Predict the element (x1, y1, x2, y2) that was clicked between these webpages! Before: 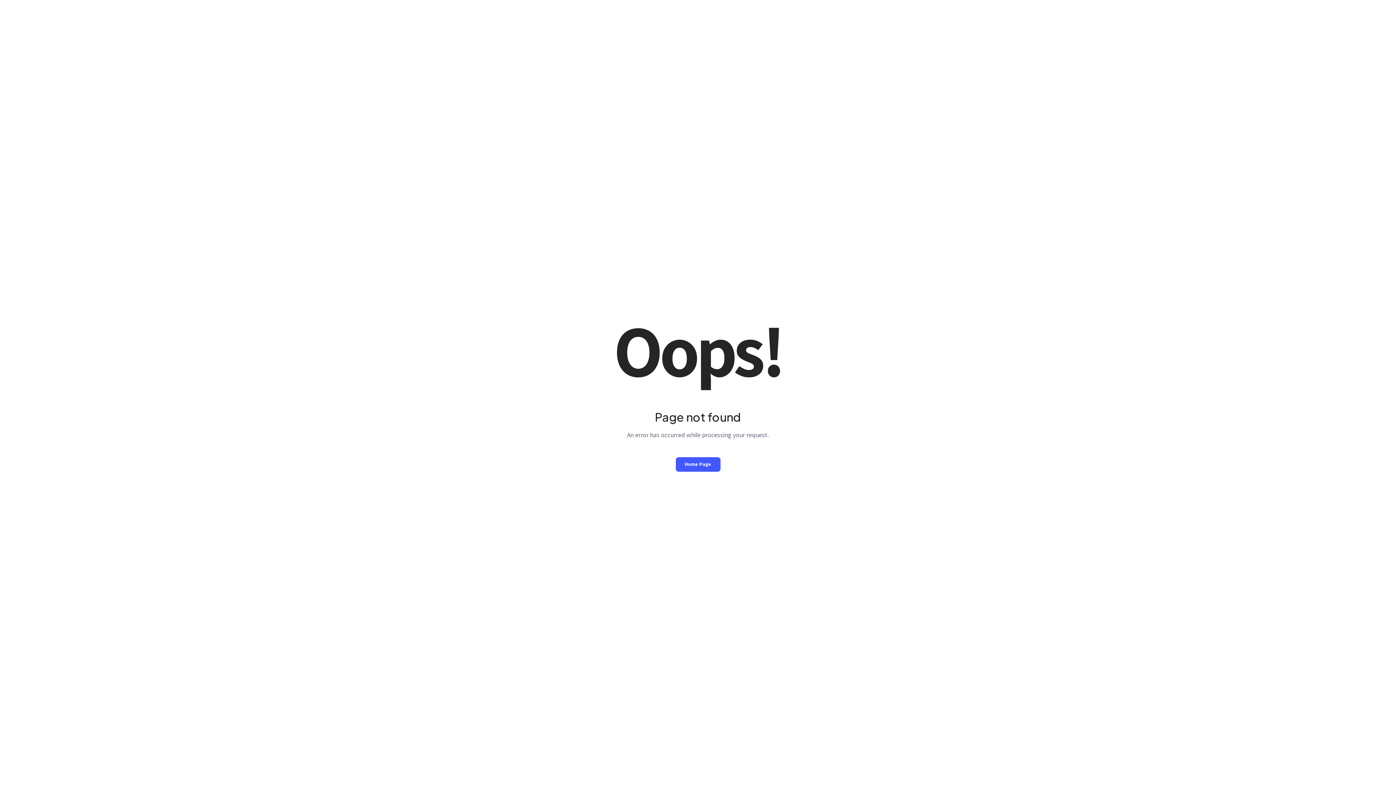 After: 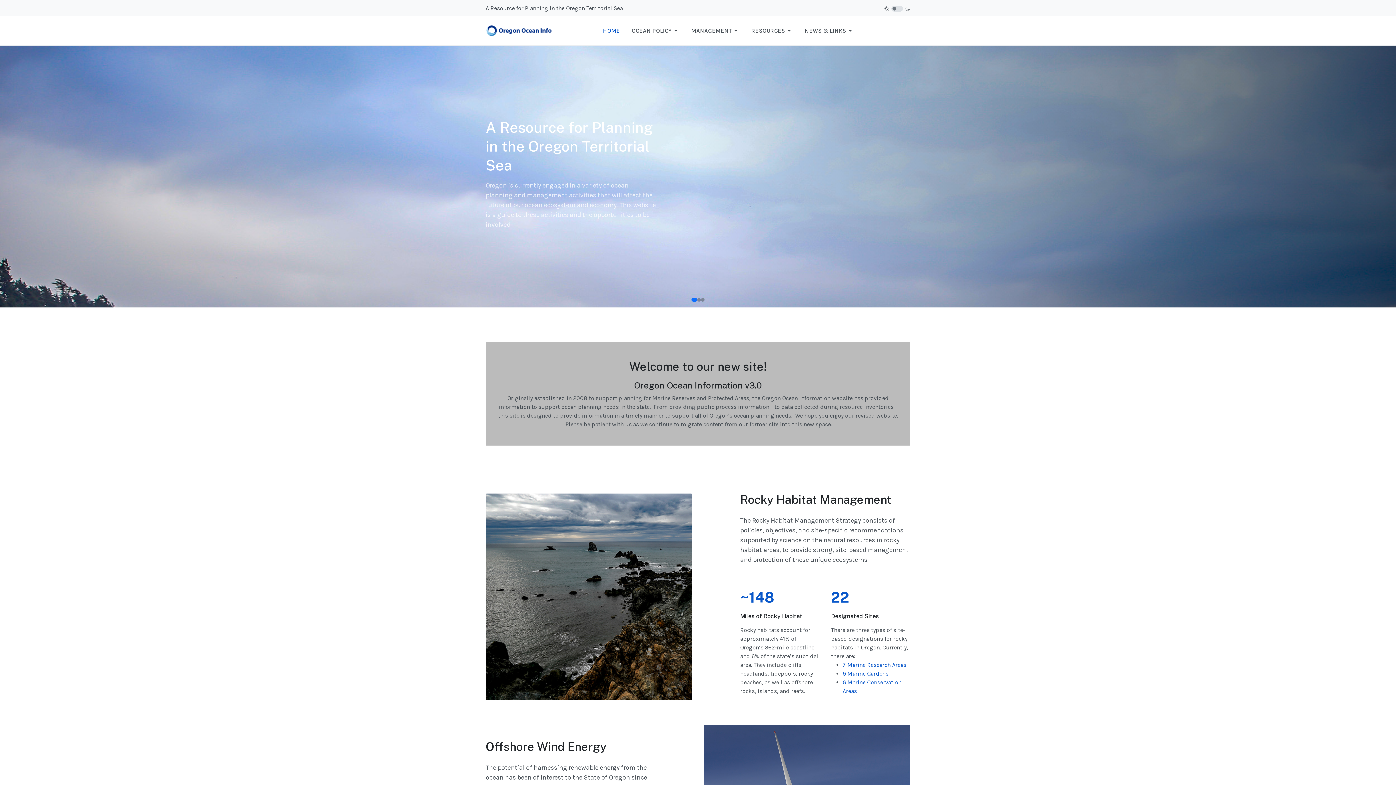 Action: bbox: (675, 457, 720, 471) label: Home Page